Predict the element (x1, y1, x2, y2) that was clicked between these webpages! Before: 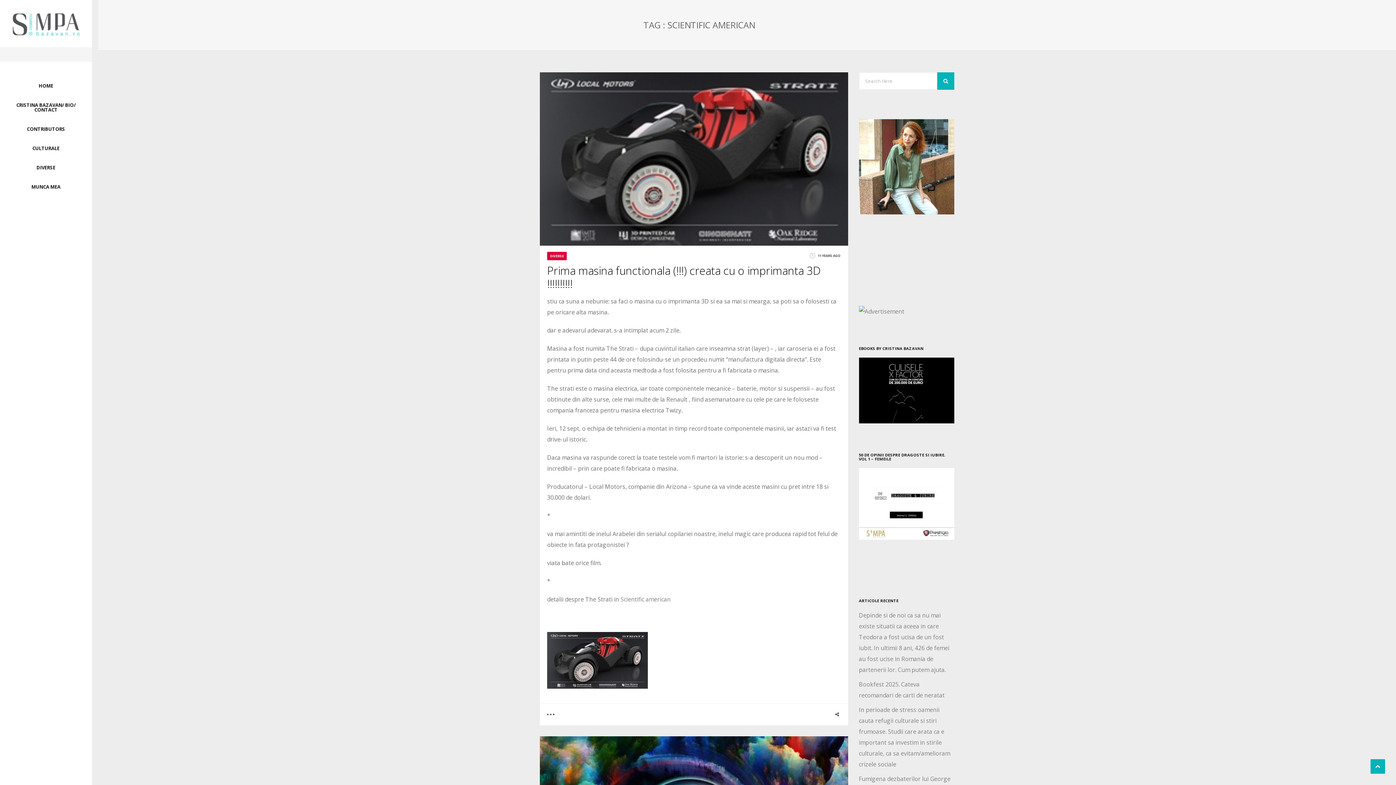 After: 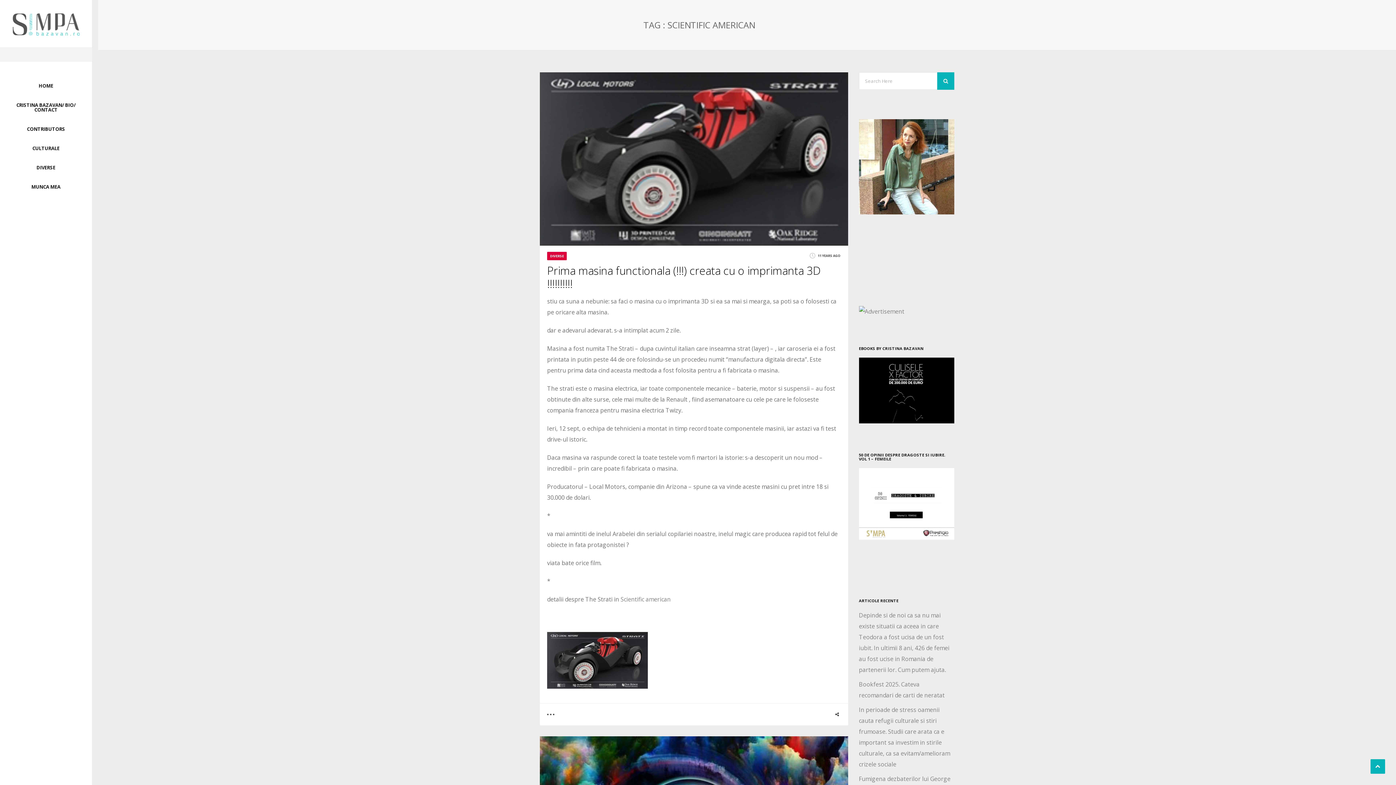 Action: bbox: (859, 386, 954, 394)